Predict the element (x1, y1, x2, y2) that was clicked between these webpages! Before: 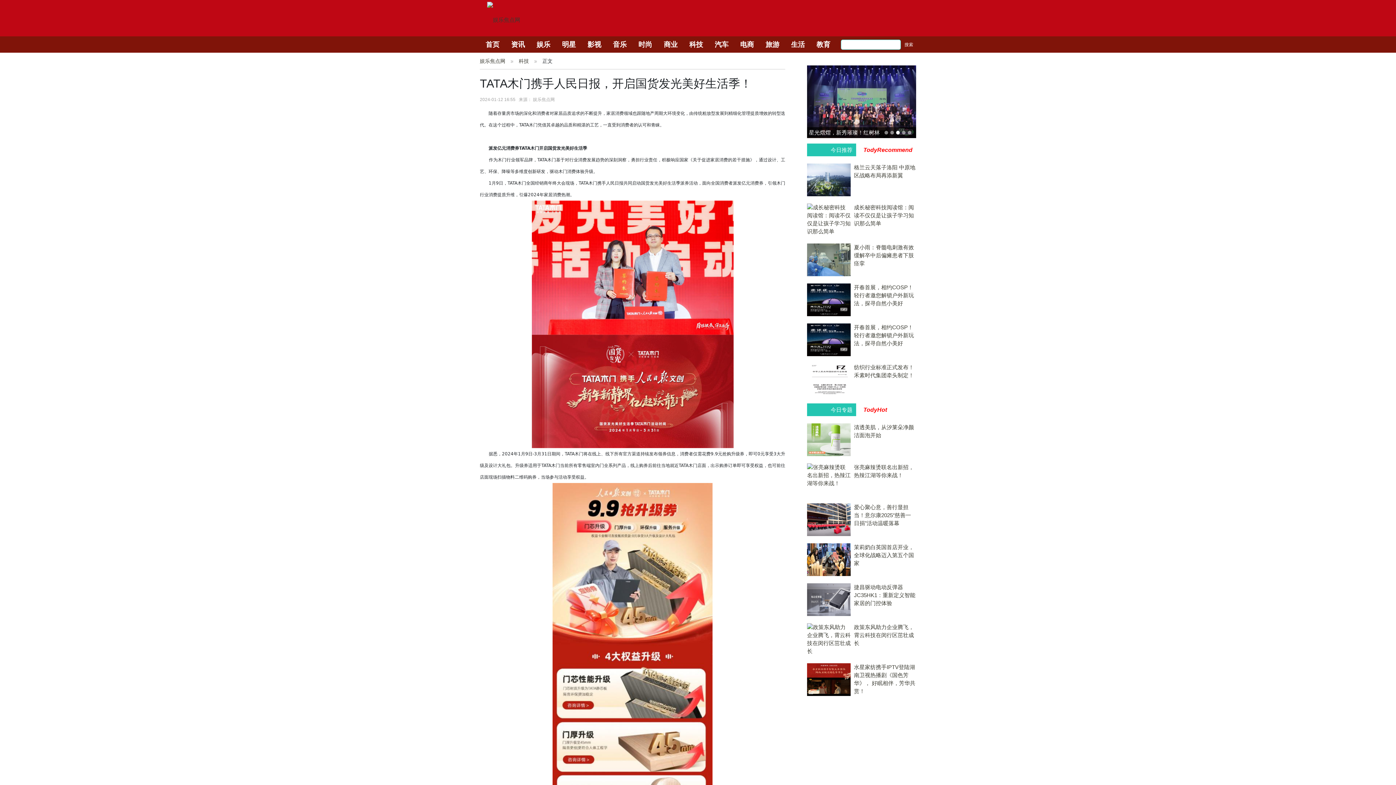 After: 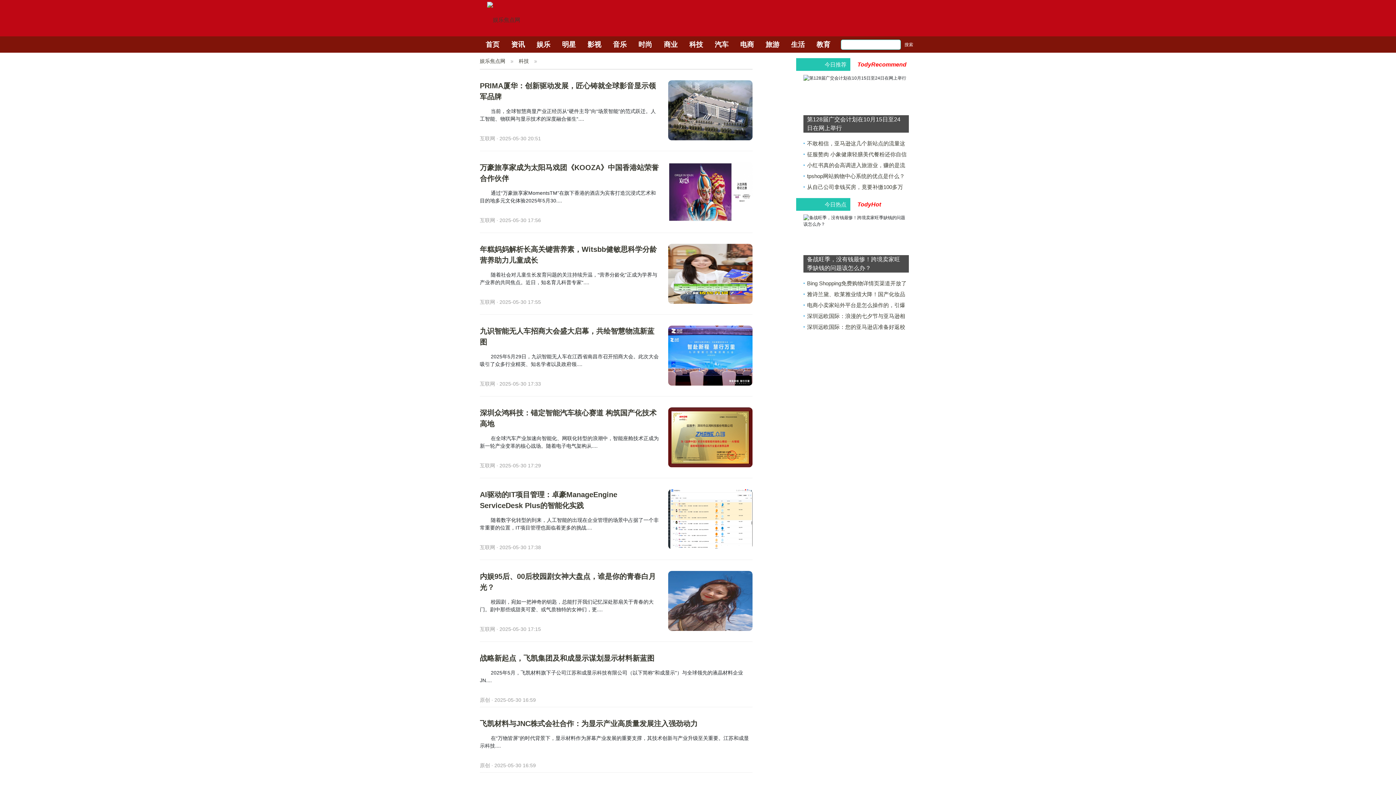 Action: label: 科技 bbox: (518, 52, 537, 69)